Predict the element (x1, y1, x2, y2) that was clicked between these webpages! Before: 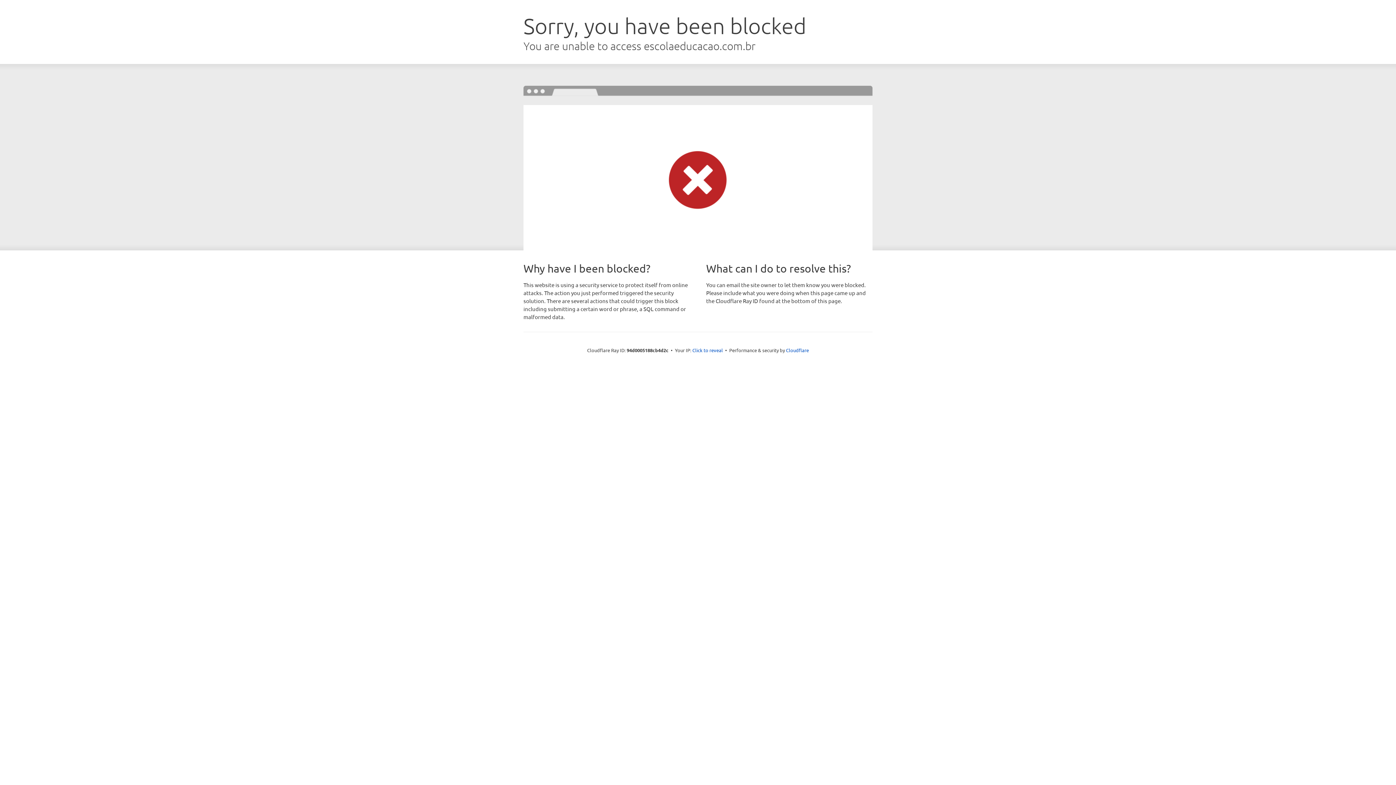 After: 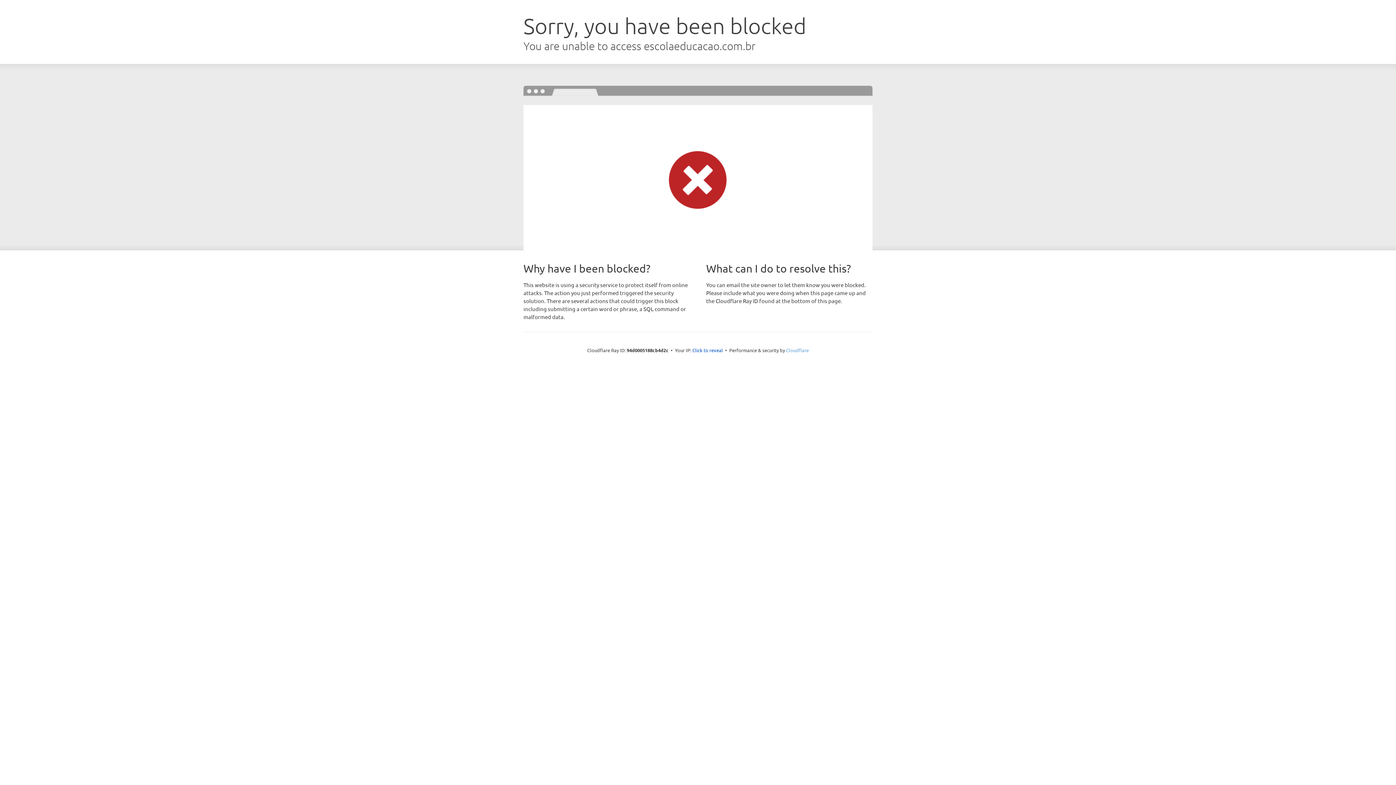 Action: label: Cloudflare bbox: (786, 347, 809, 353)